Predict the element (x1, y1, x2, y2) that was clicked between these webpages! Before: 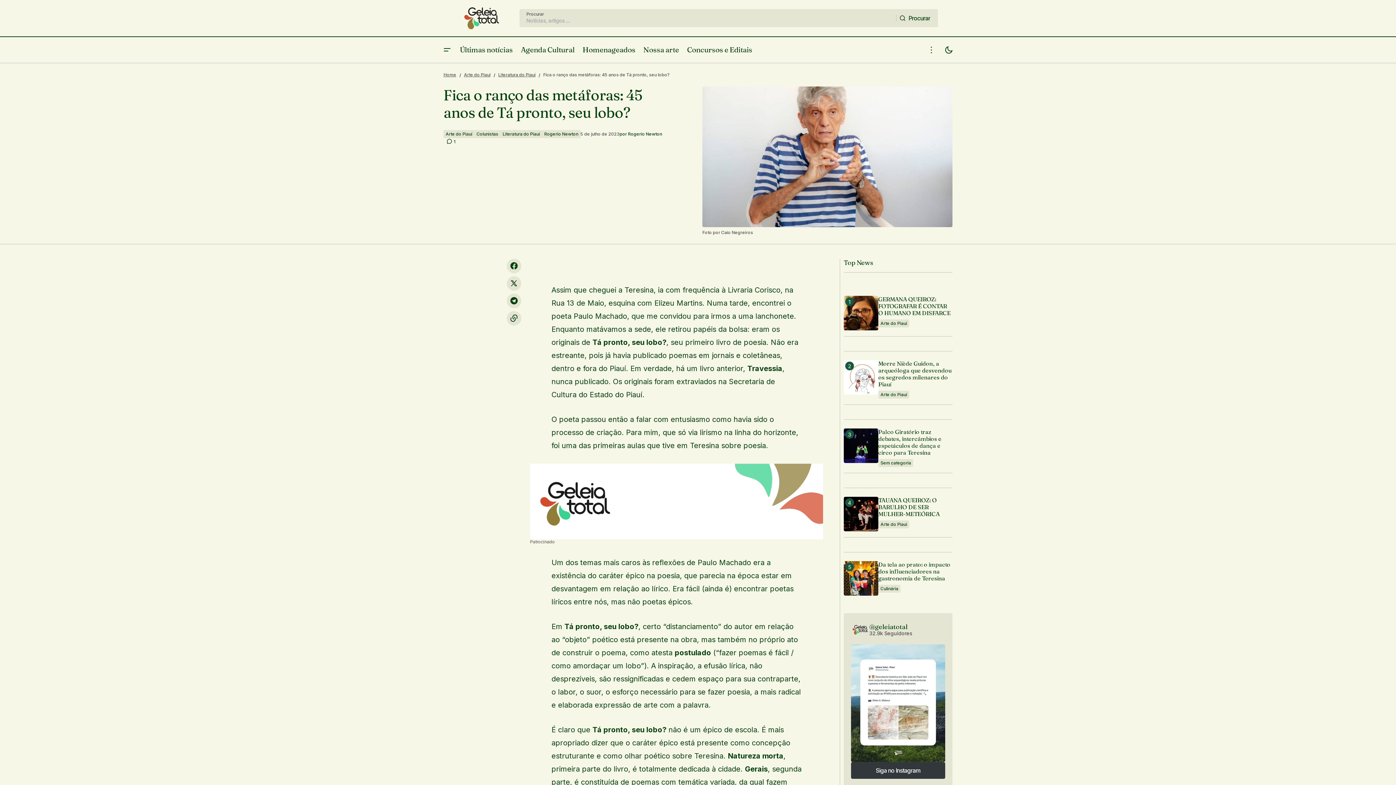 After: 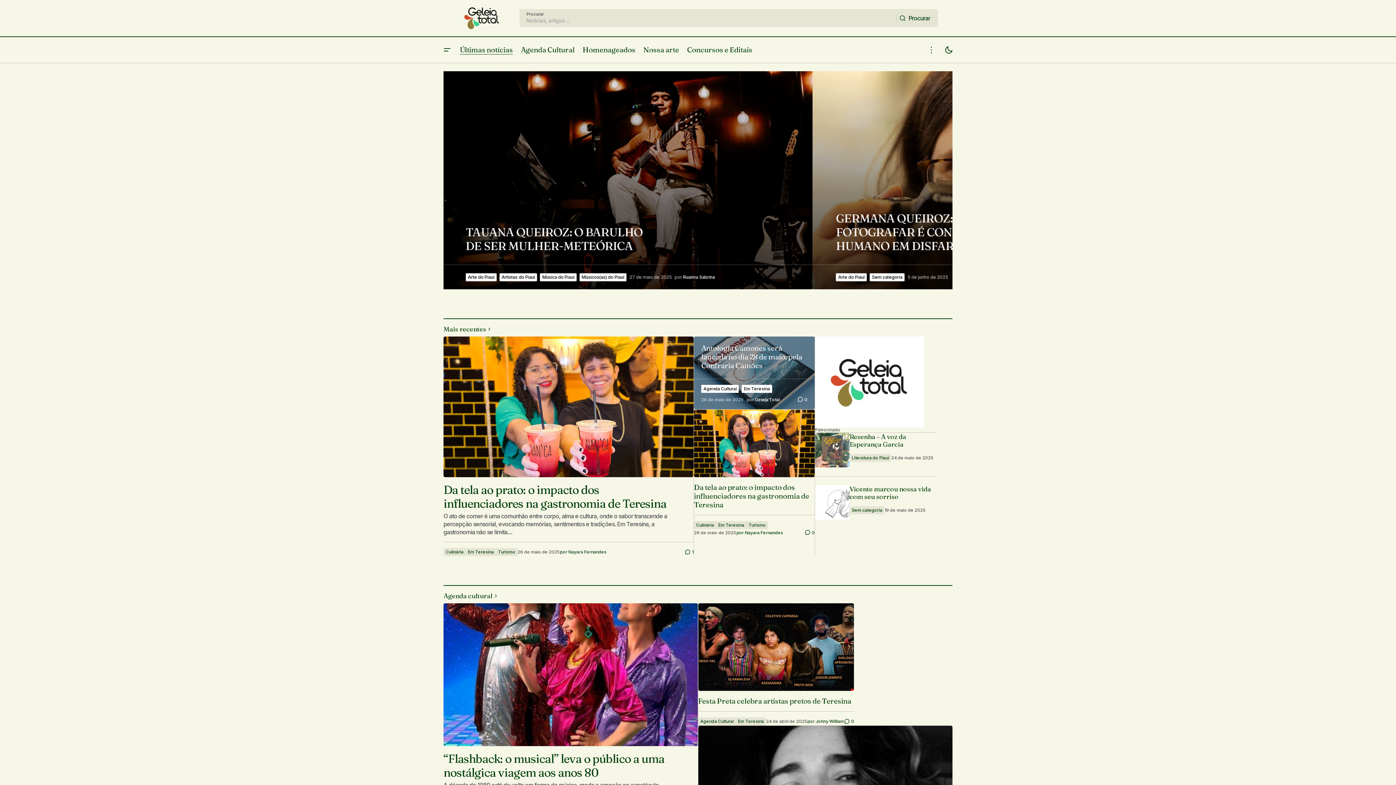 Action: bbox: (443, 72, 456, 77) label: Home